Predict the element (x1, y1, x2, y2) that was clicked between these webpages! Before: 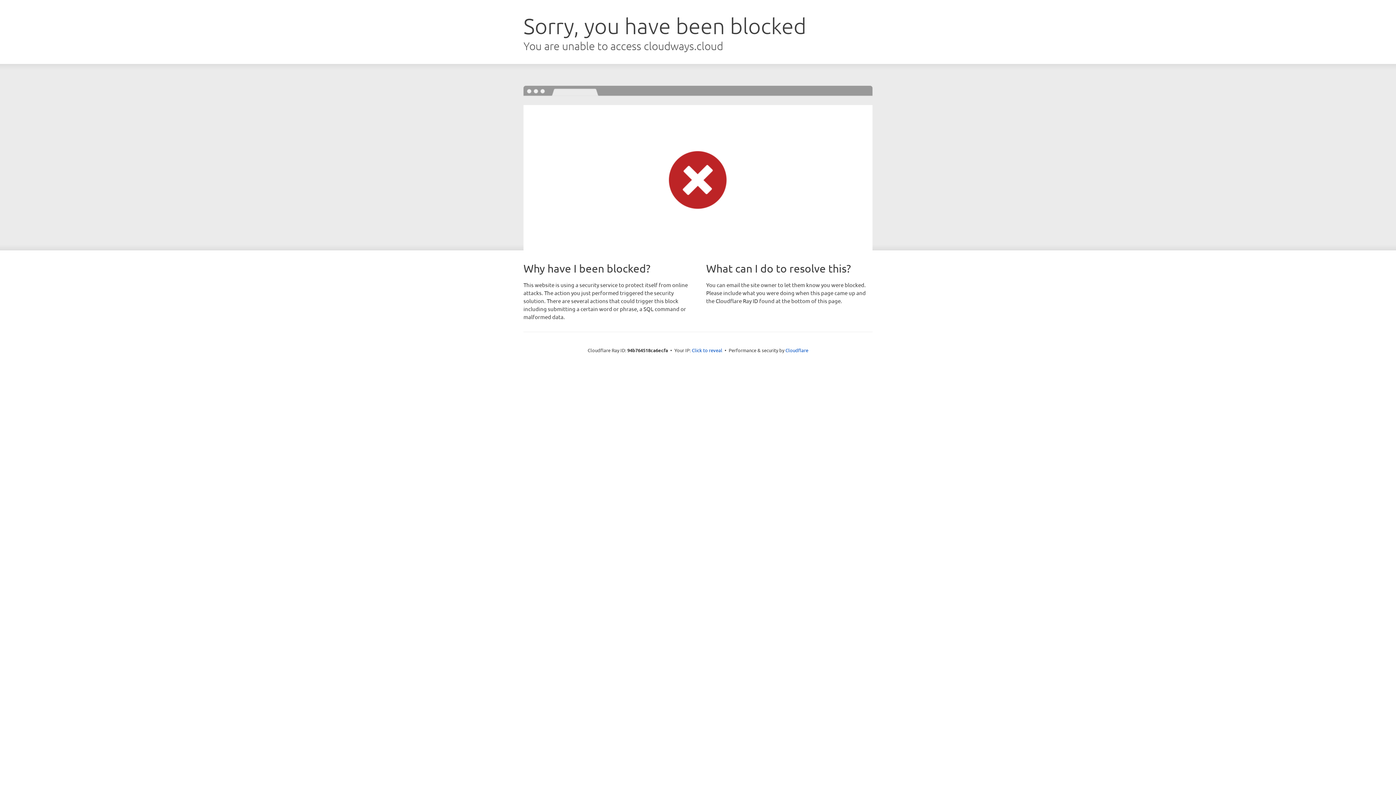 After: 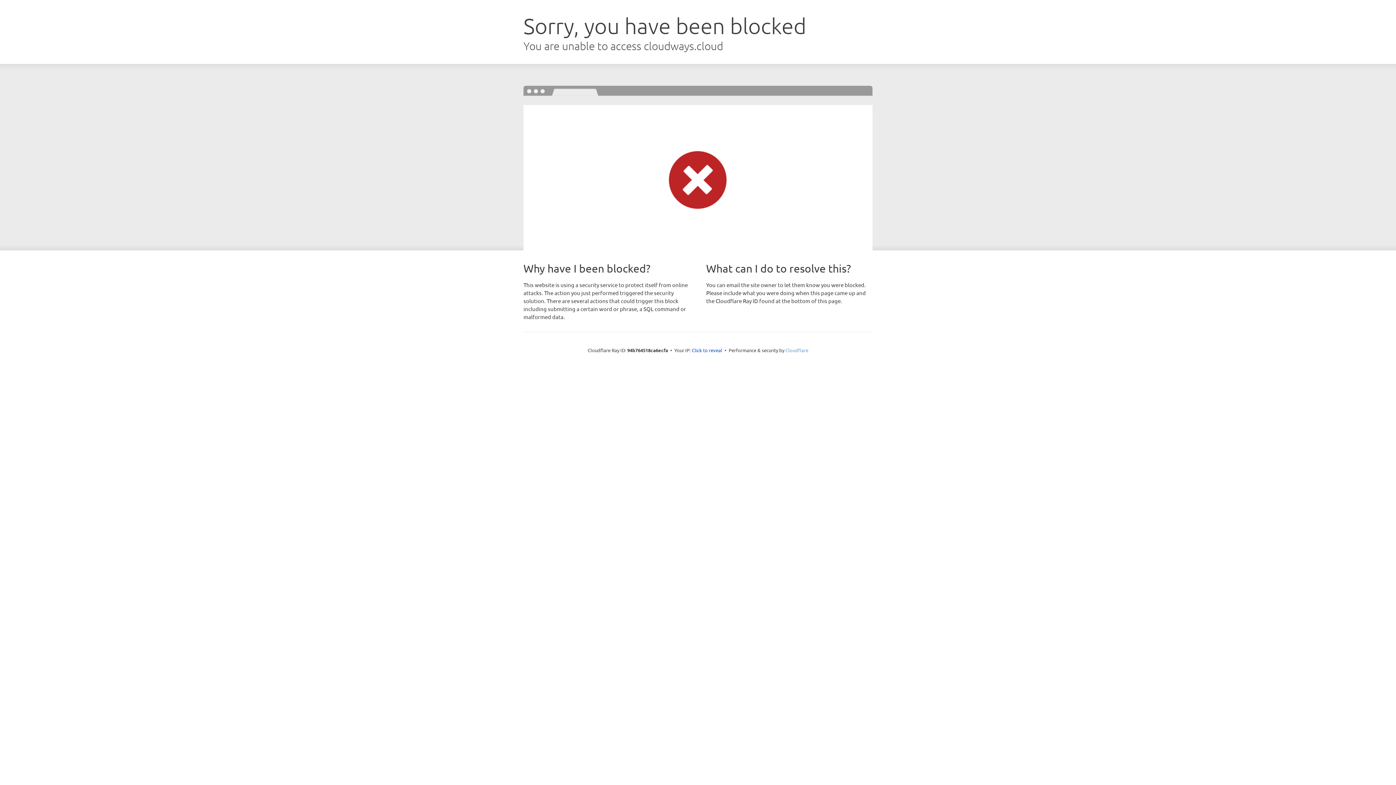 Action: bbox: (785, 347, 808, 353) label: Cloudflare